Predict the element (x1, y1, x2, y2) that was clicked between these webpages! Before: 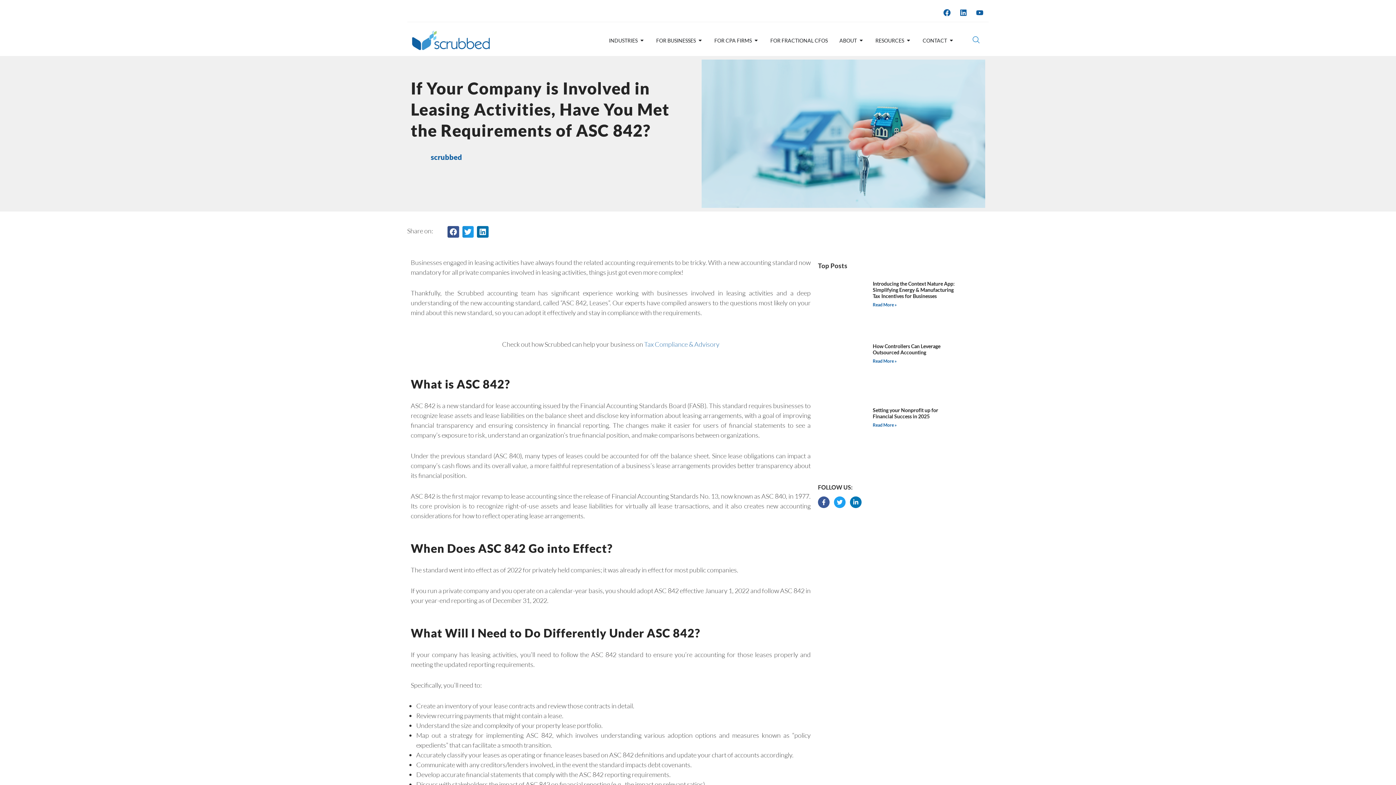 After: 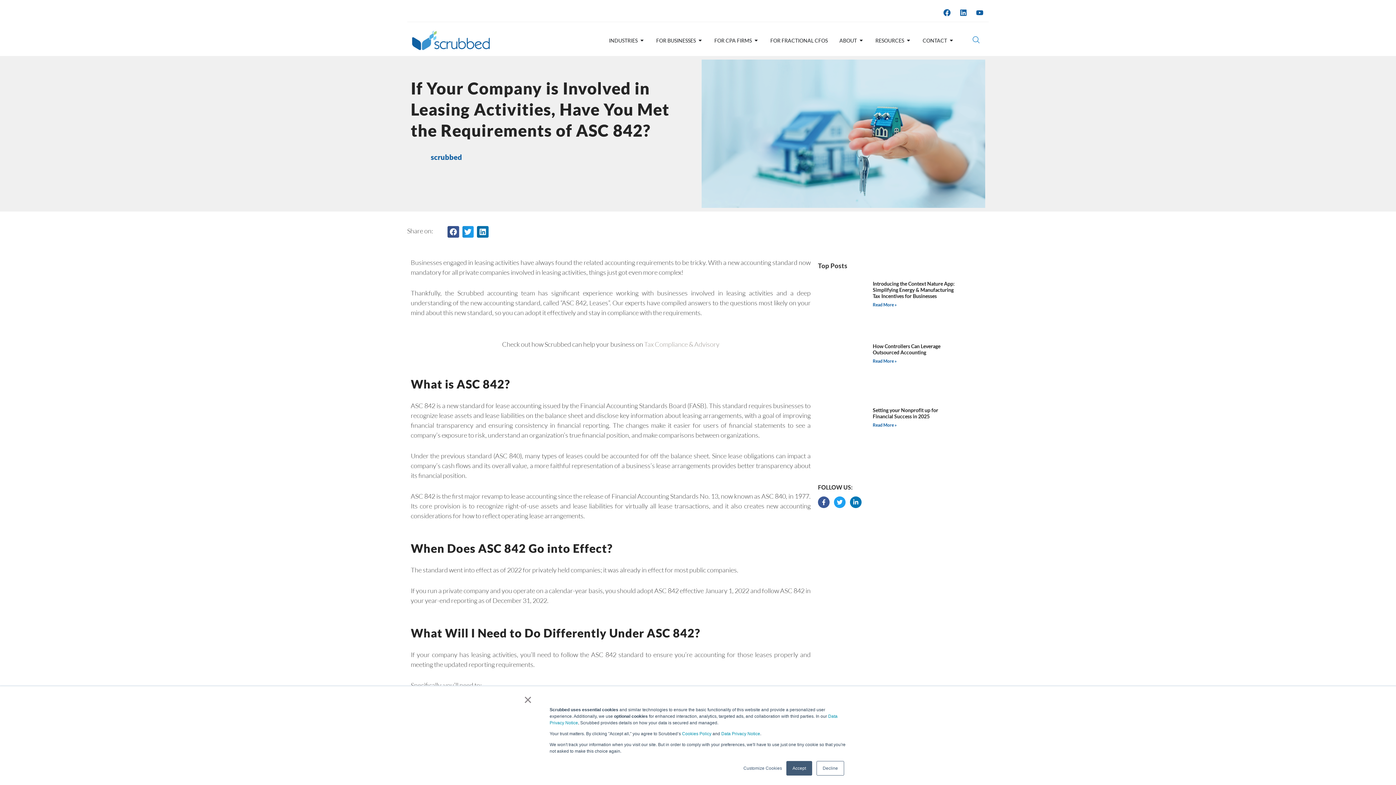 Action: label: Tax Compliance & Advisory bbox: (644, 340, 719, 348)